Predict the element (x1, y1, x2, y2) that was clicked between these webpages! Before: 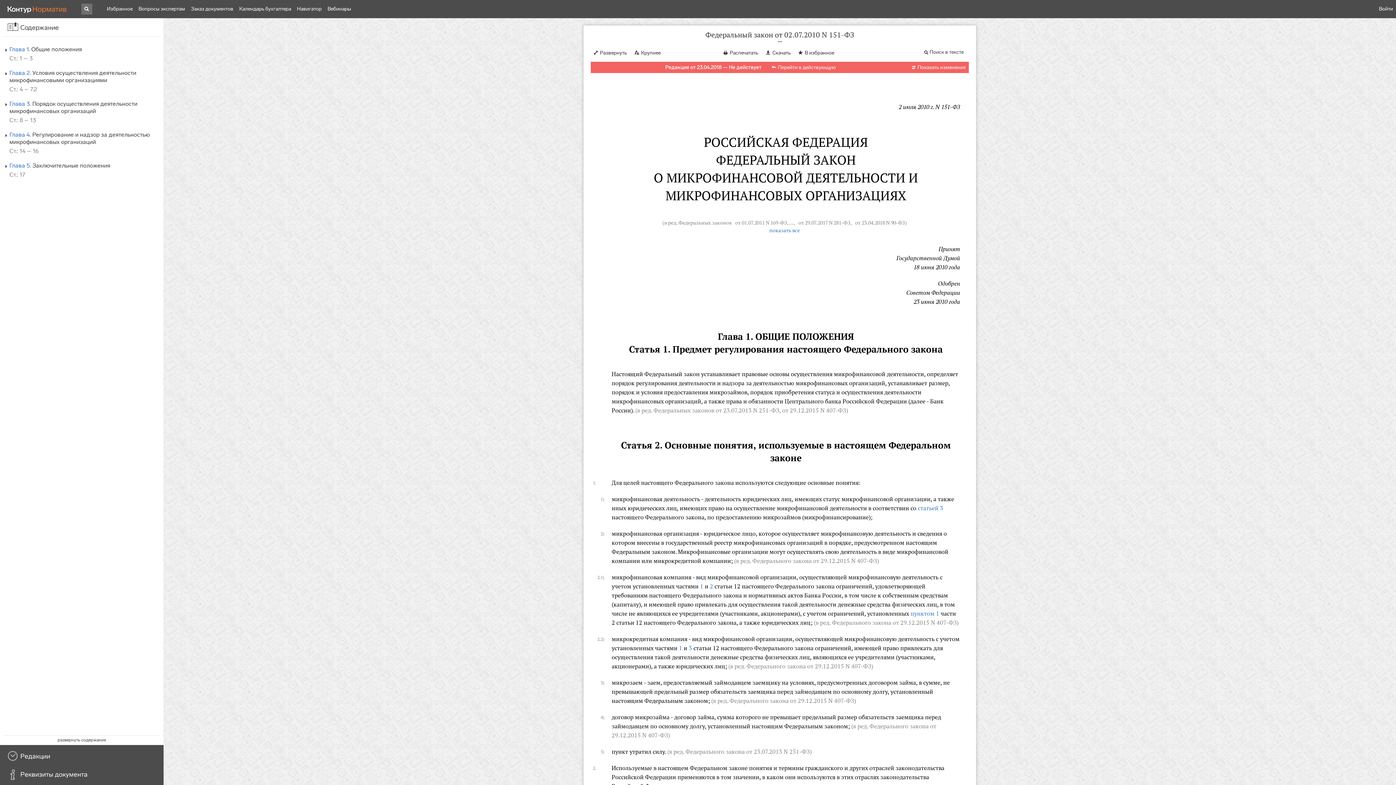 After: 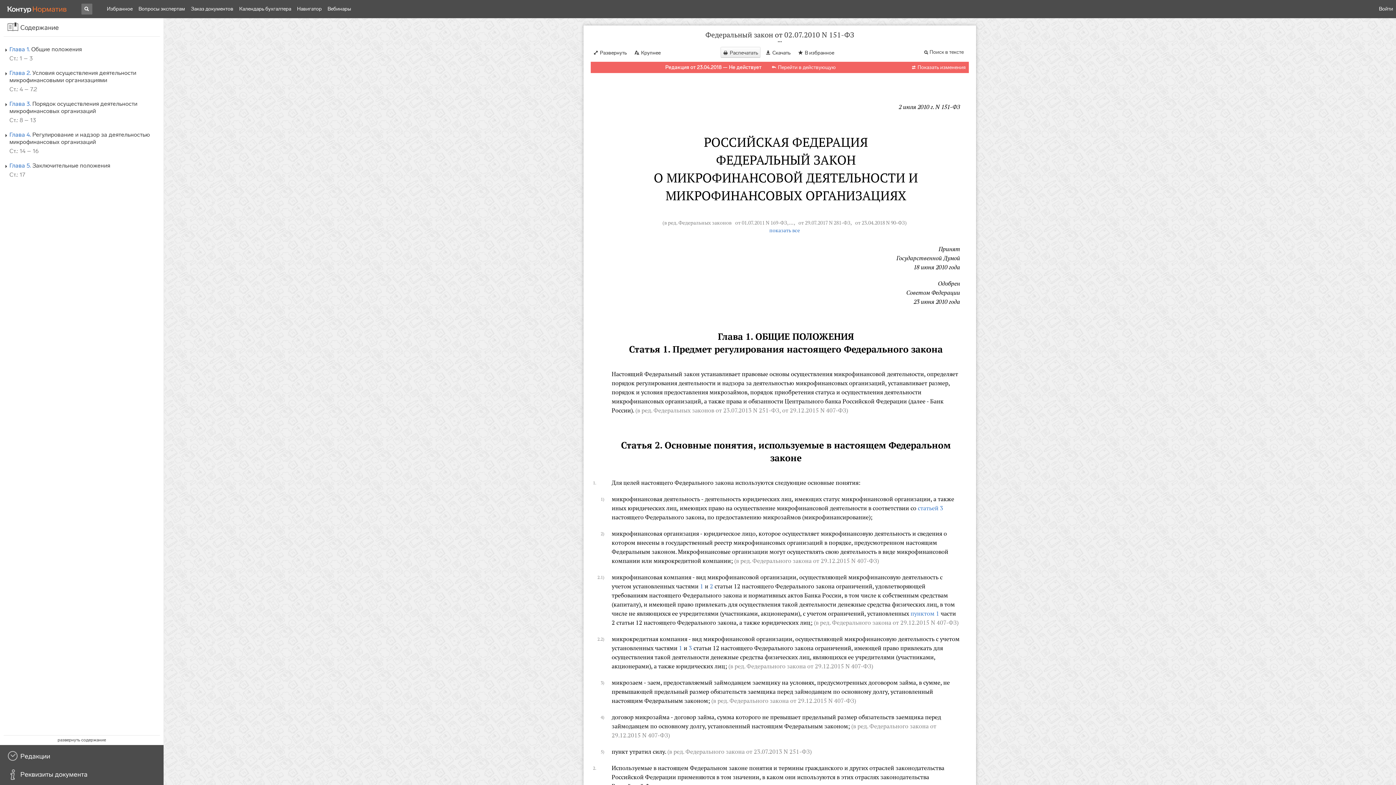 Action: bbox: (720, 46, 760, 57) label: Распечатать